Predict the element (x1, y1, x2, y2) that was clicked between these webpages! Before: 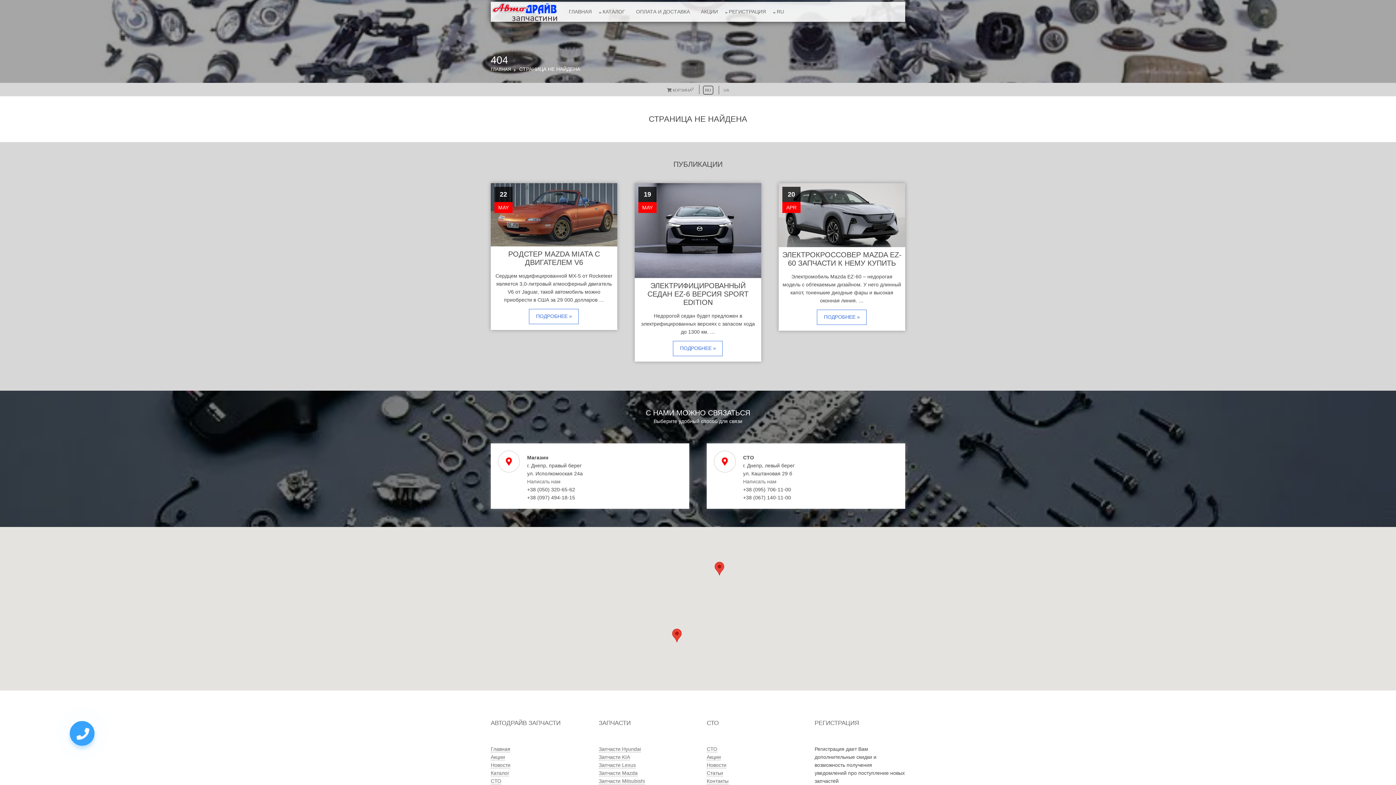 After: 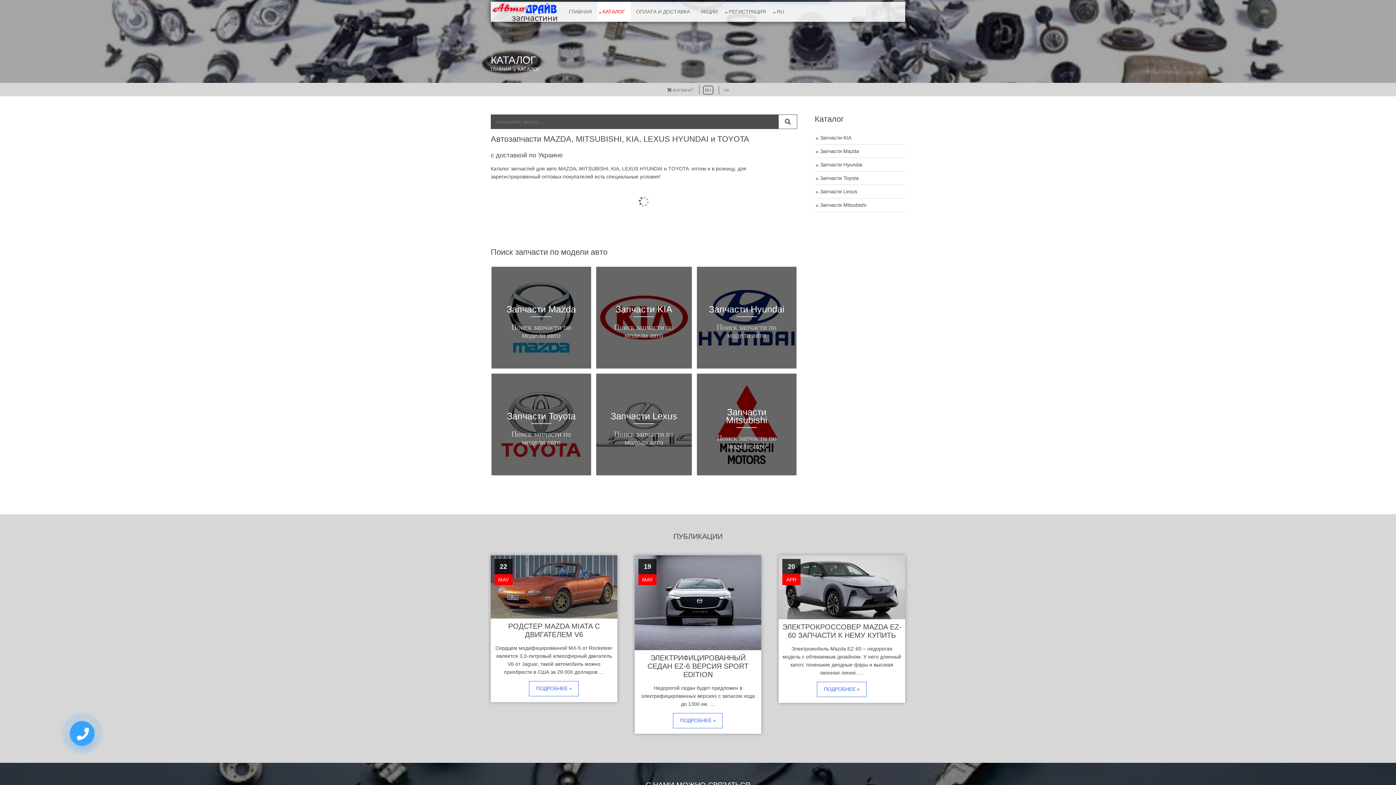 Action: label: КАТАЛОГ bbox: (597, 1, 630, 21)